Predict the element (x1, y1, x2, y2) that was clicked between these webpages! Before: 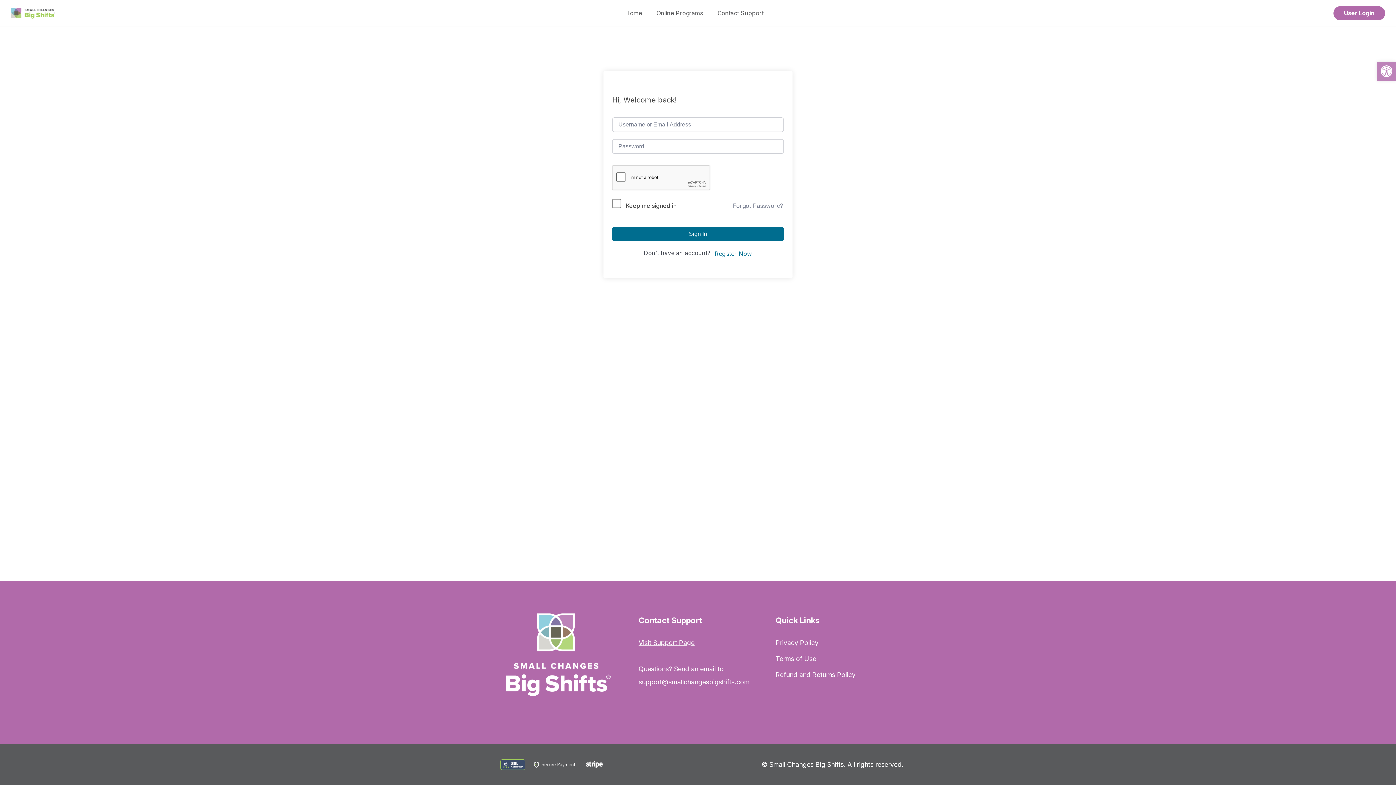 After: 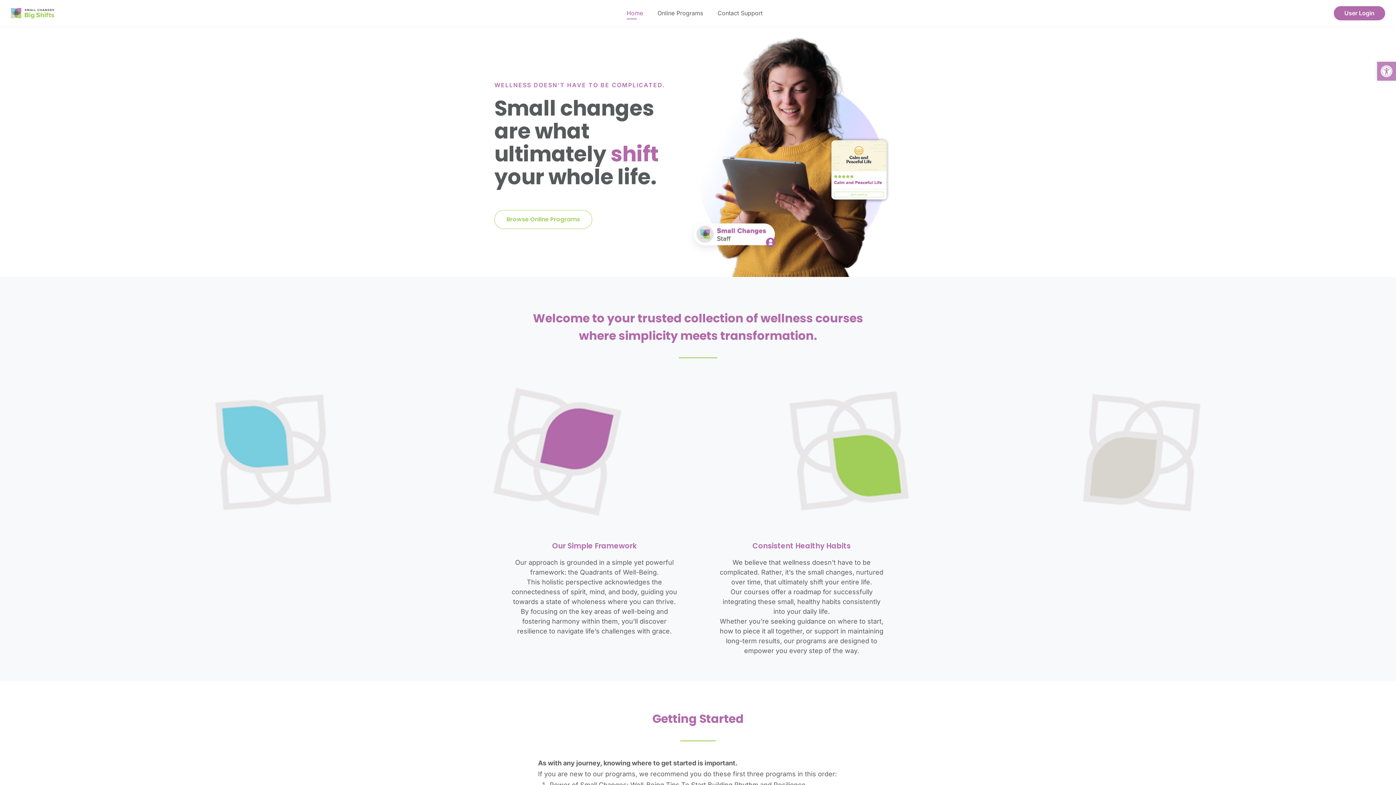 Action: bbox: (10, 7, 55, 18)